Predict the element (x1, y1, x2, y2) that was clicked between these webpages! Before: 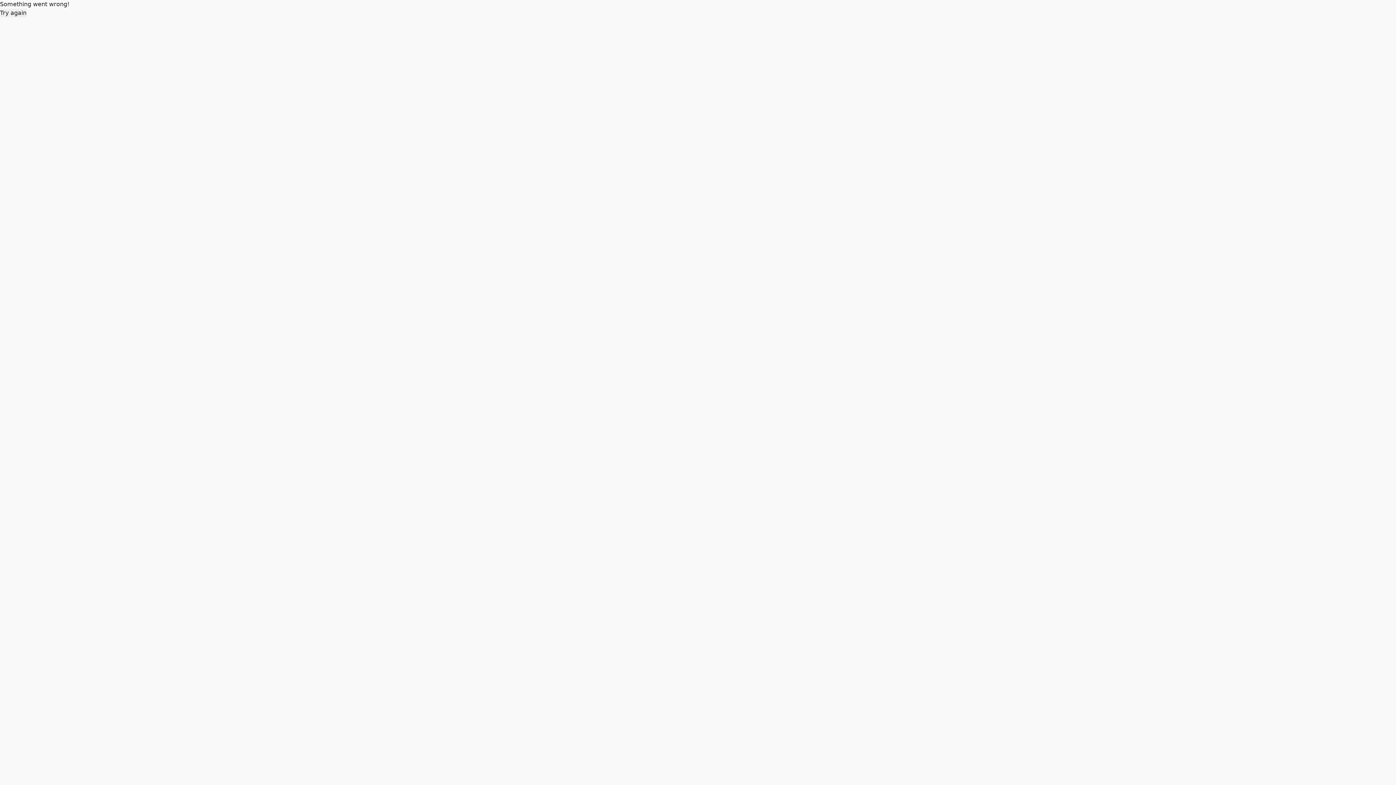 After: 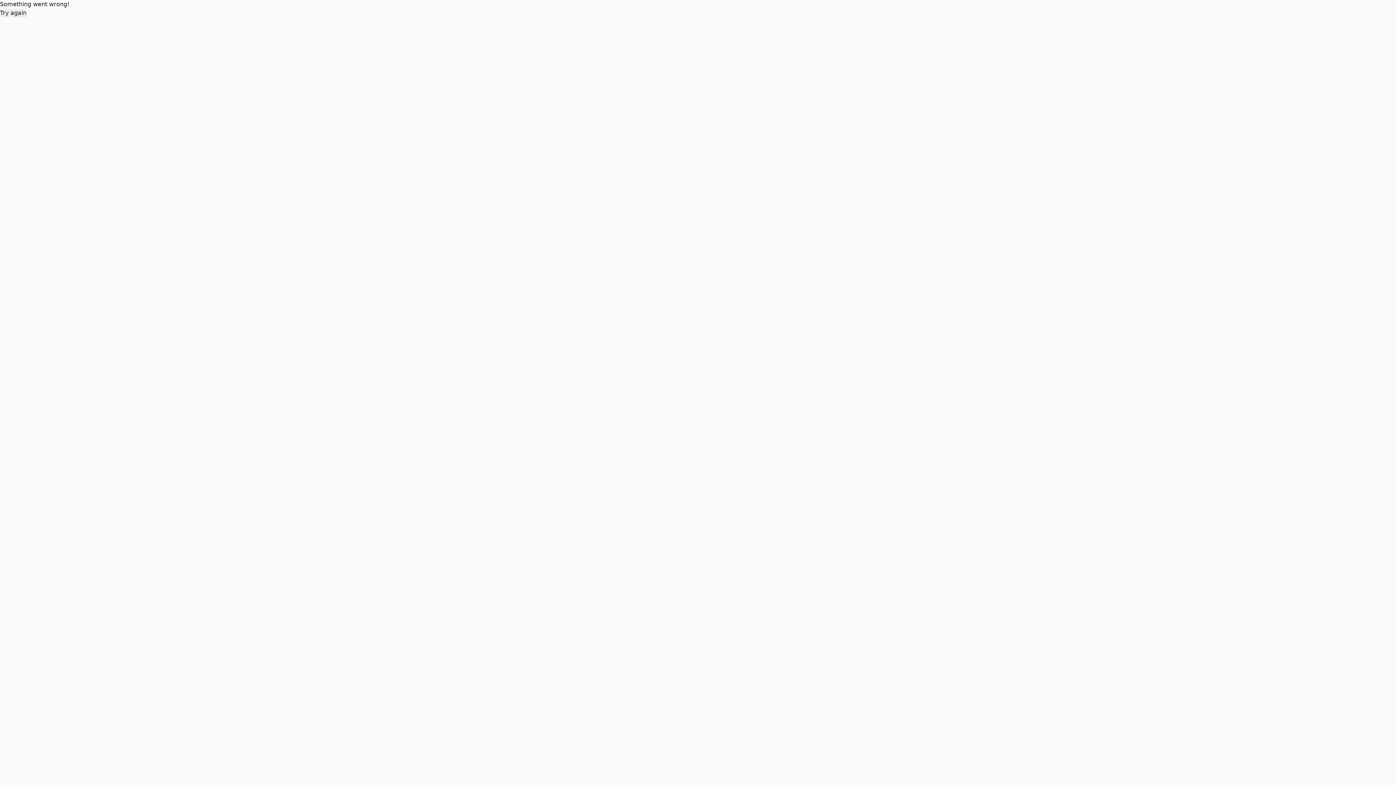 Action: label: Try again bbox: (0, 8, 26, 17)